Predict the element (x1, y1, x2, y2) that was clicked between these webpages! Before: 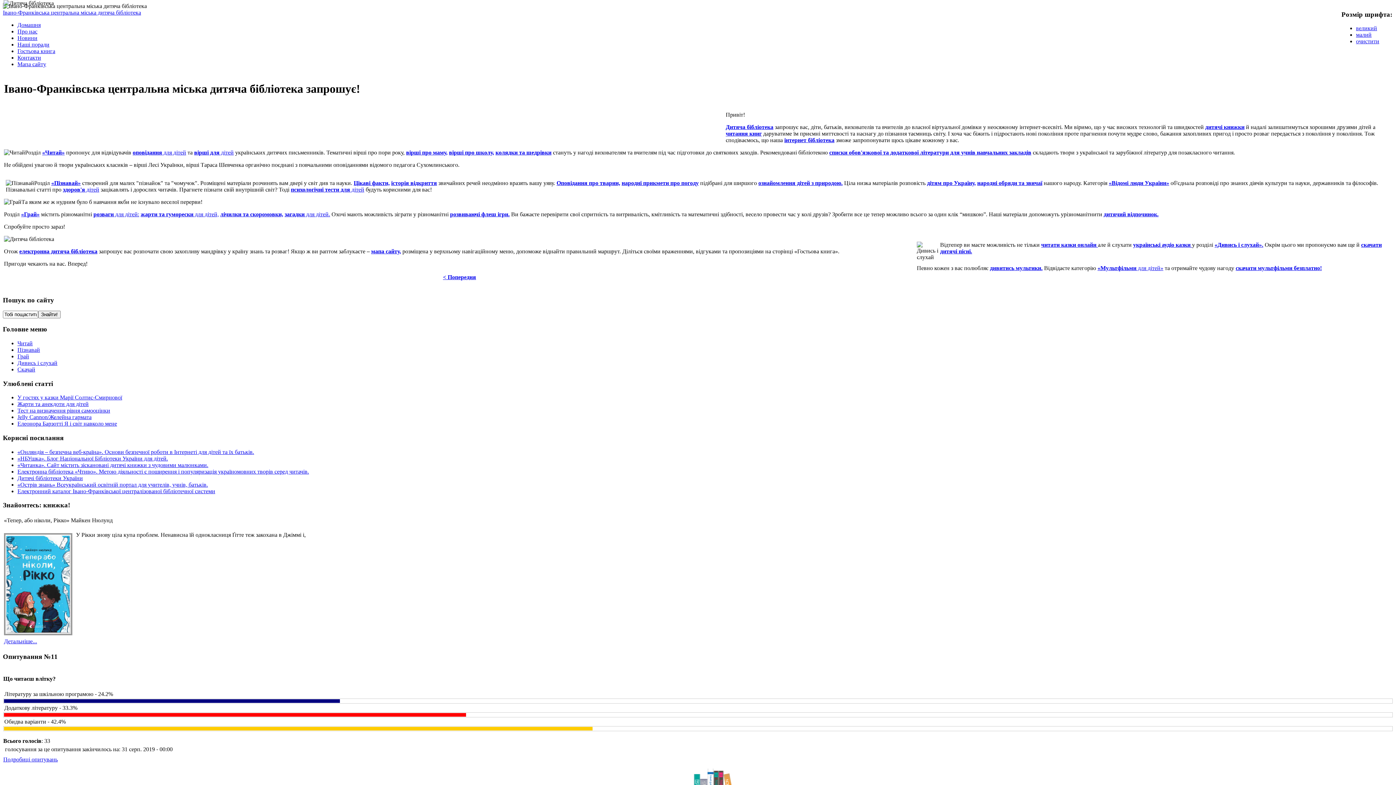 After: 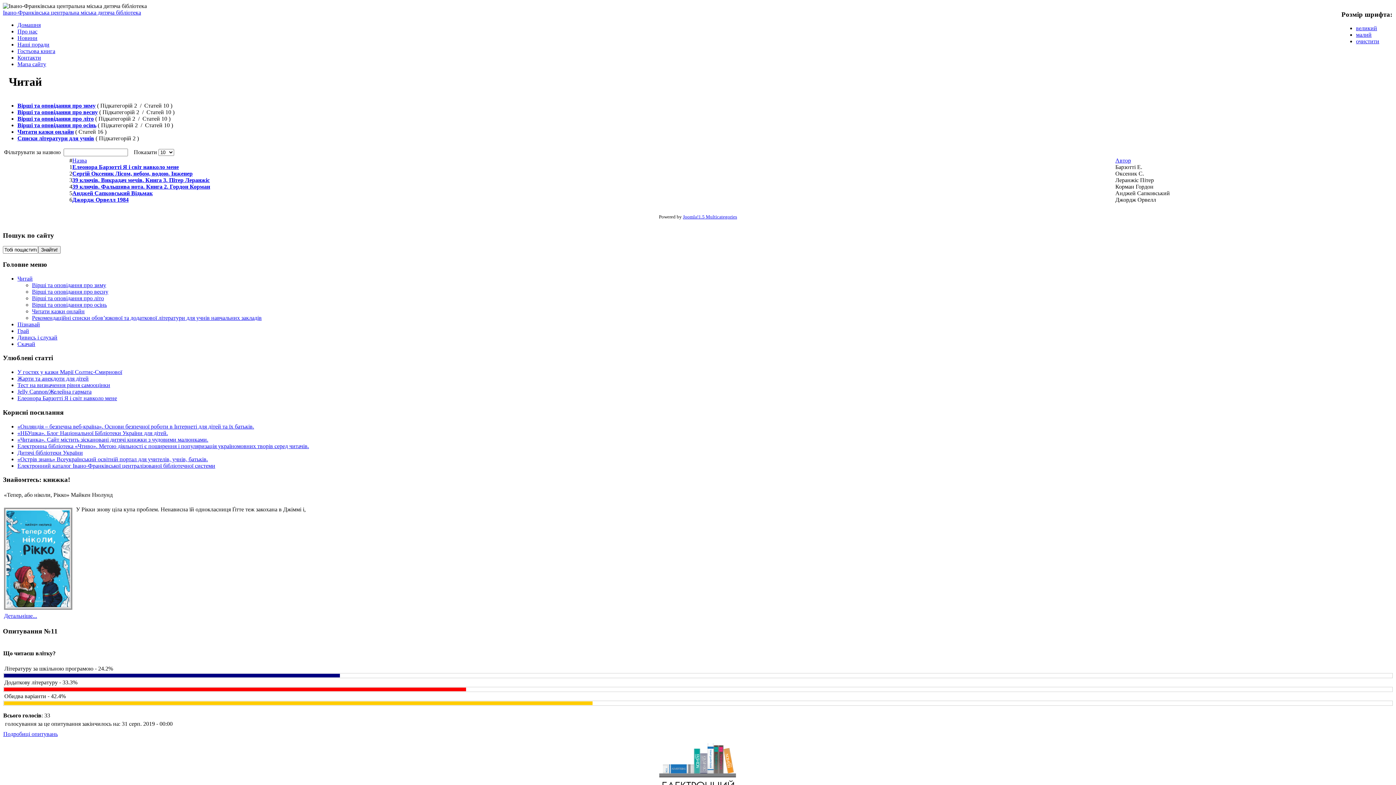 Action: label: «Читай» bbox: (42, 149, 64, 155)